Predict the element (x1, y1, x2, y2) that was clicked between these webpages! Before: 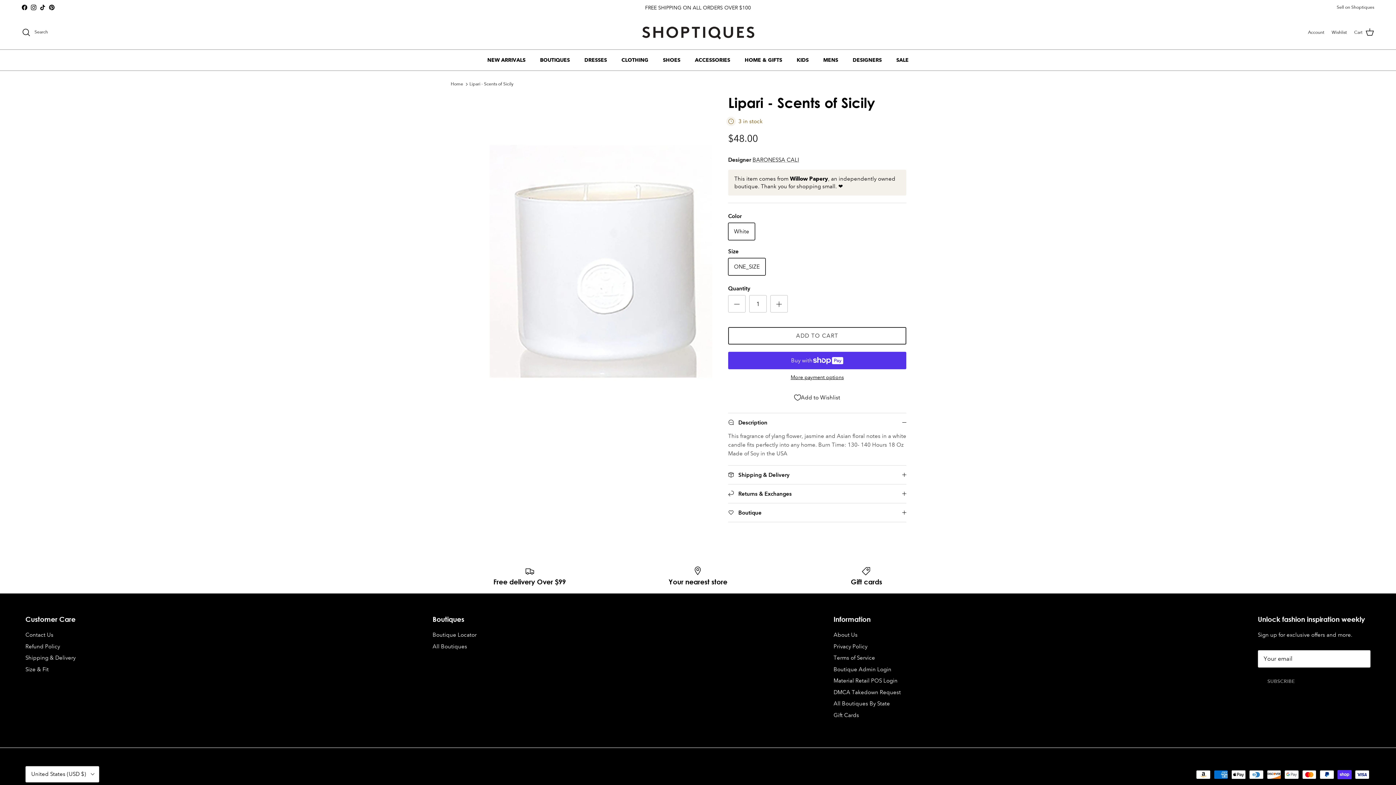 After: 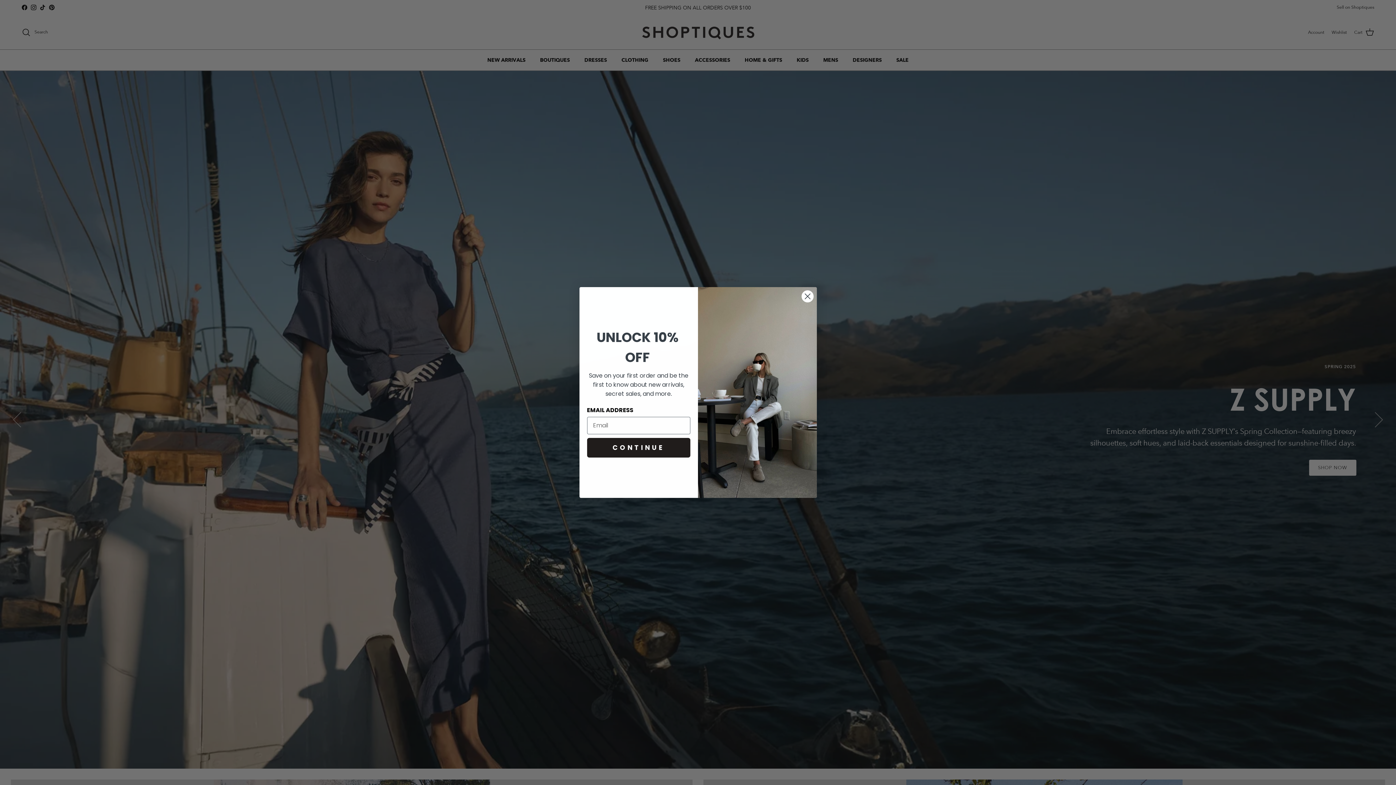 Action: bbox: (450, 81, 463, 86) label: Home